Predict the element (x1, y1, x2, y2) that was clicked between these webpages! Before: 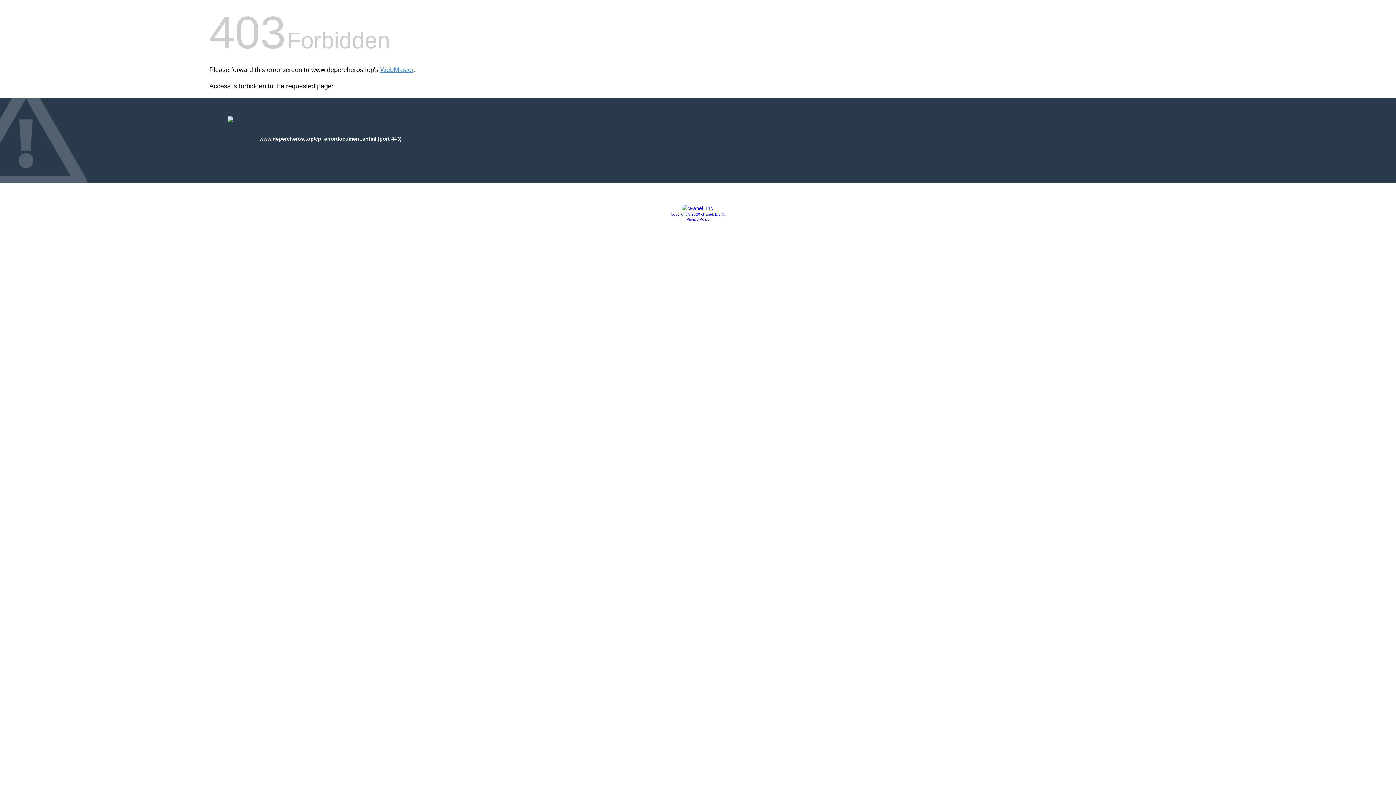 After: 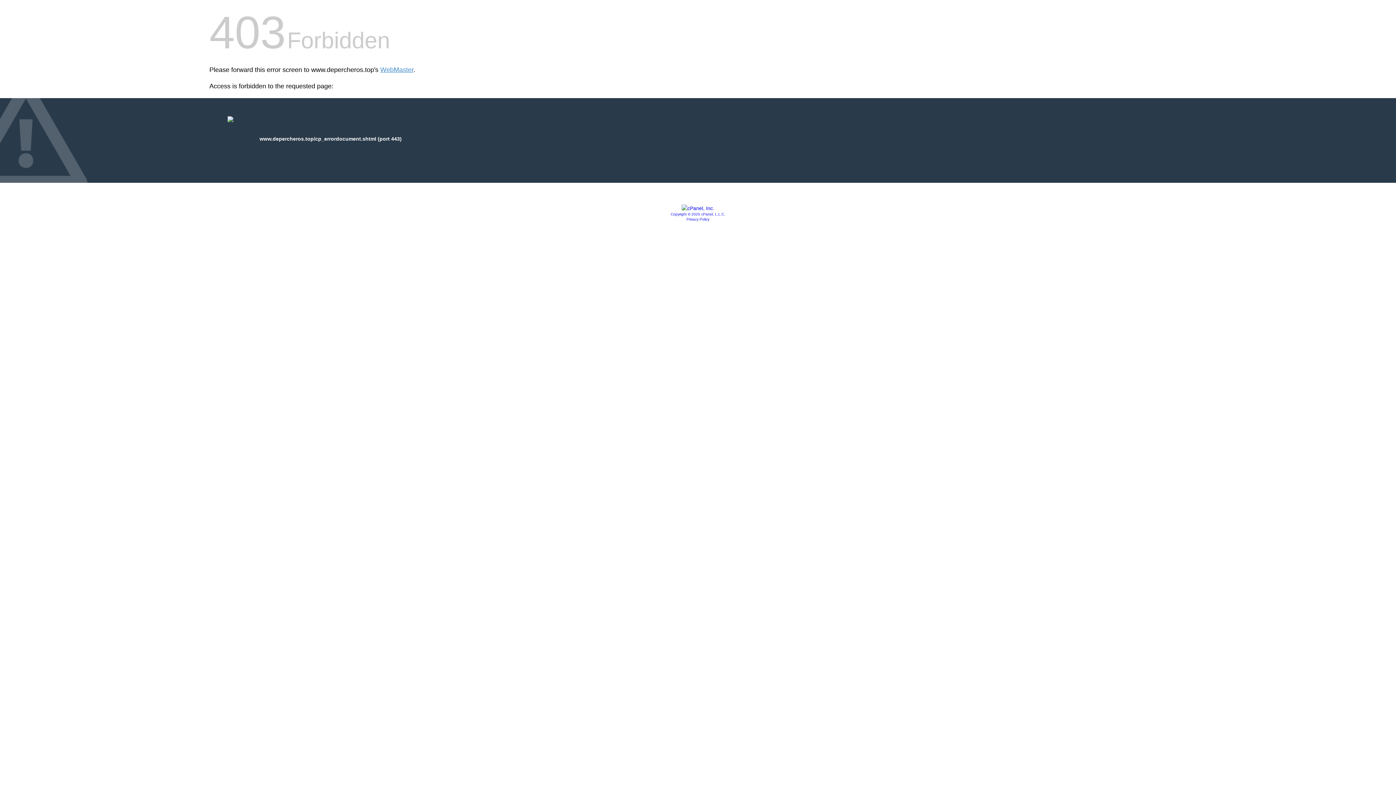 Action: label: Privacy Policy bbox: (686, 217, 709, 221)